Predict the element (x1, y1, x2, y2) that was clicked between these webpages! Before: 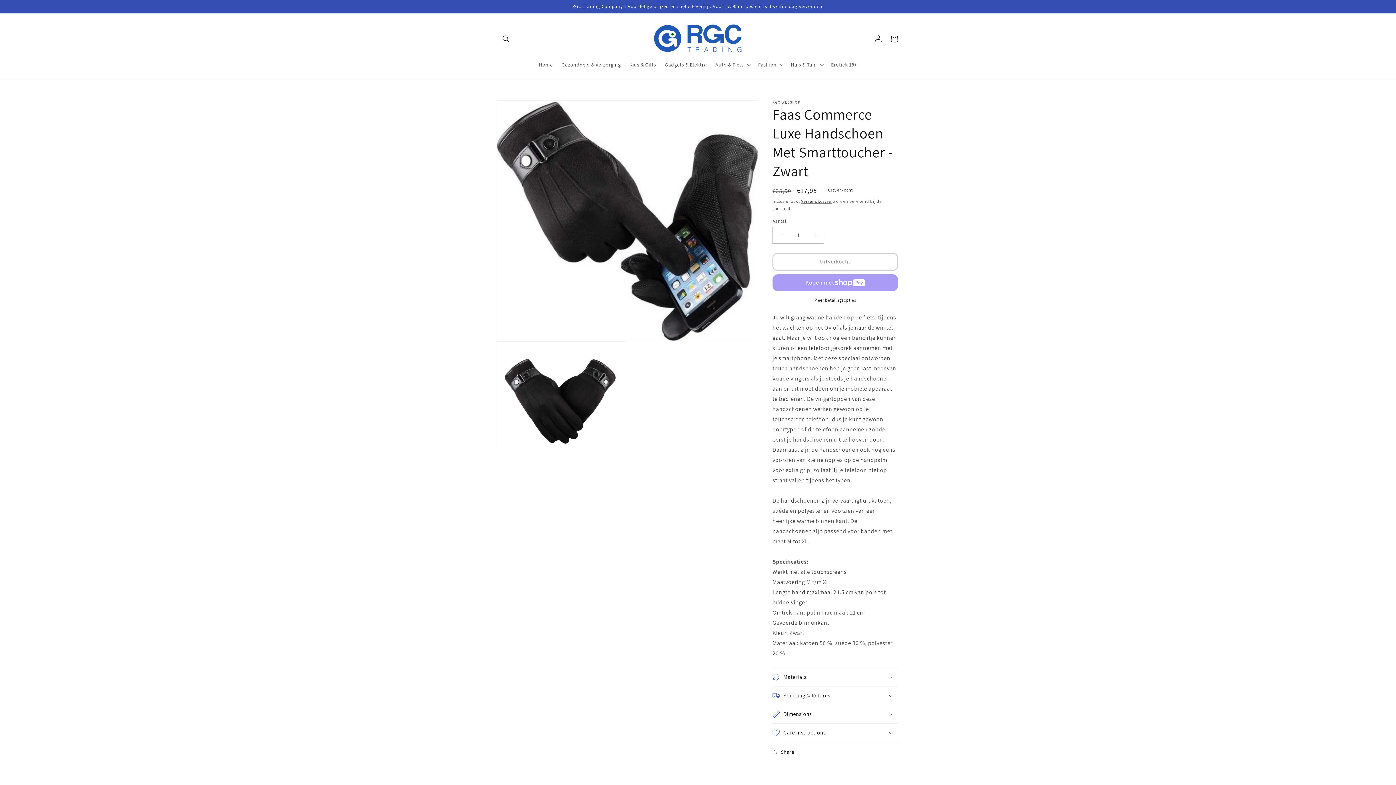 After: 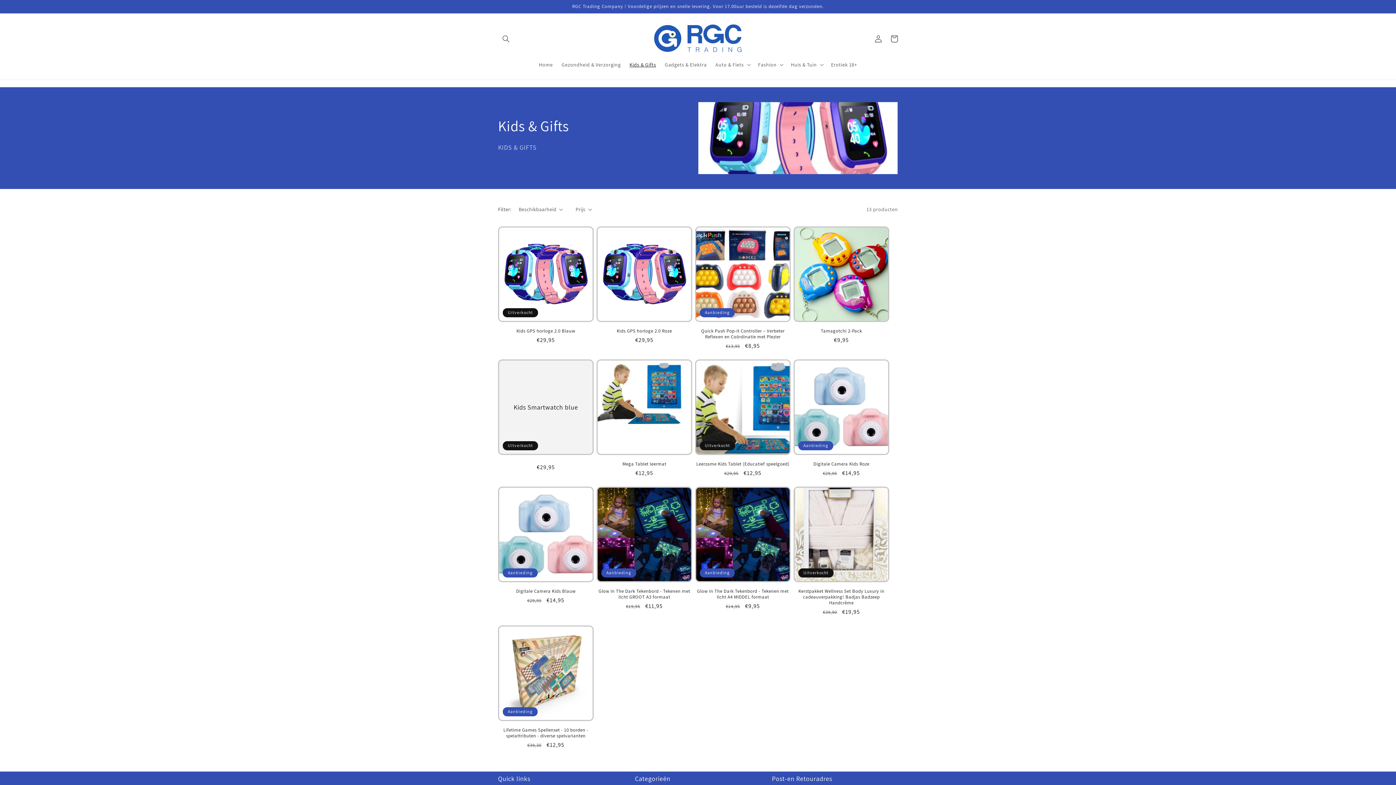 Action: bbox: (625, 57, 660, 72) label: Kids & Gifts